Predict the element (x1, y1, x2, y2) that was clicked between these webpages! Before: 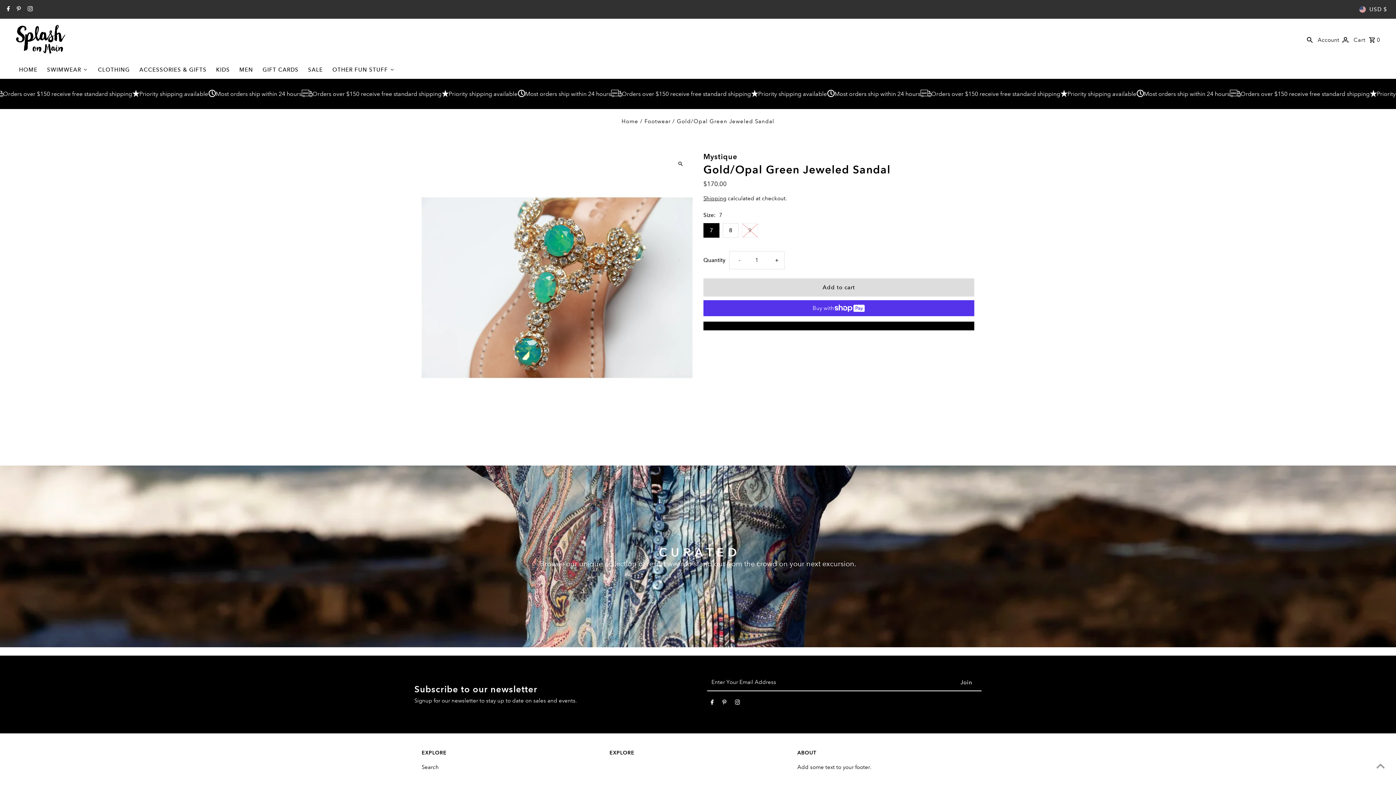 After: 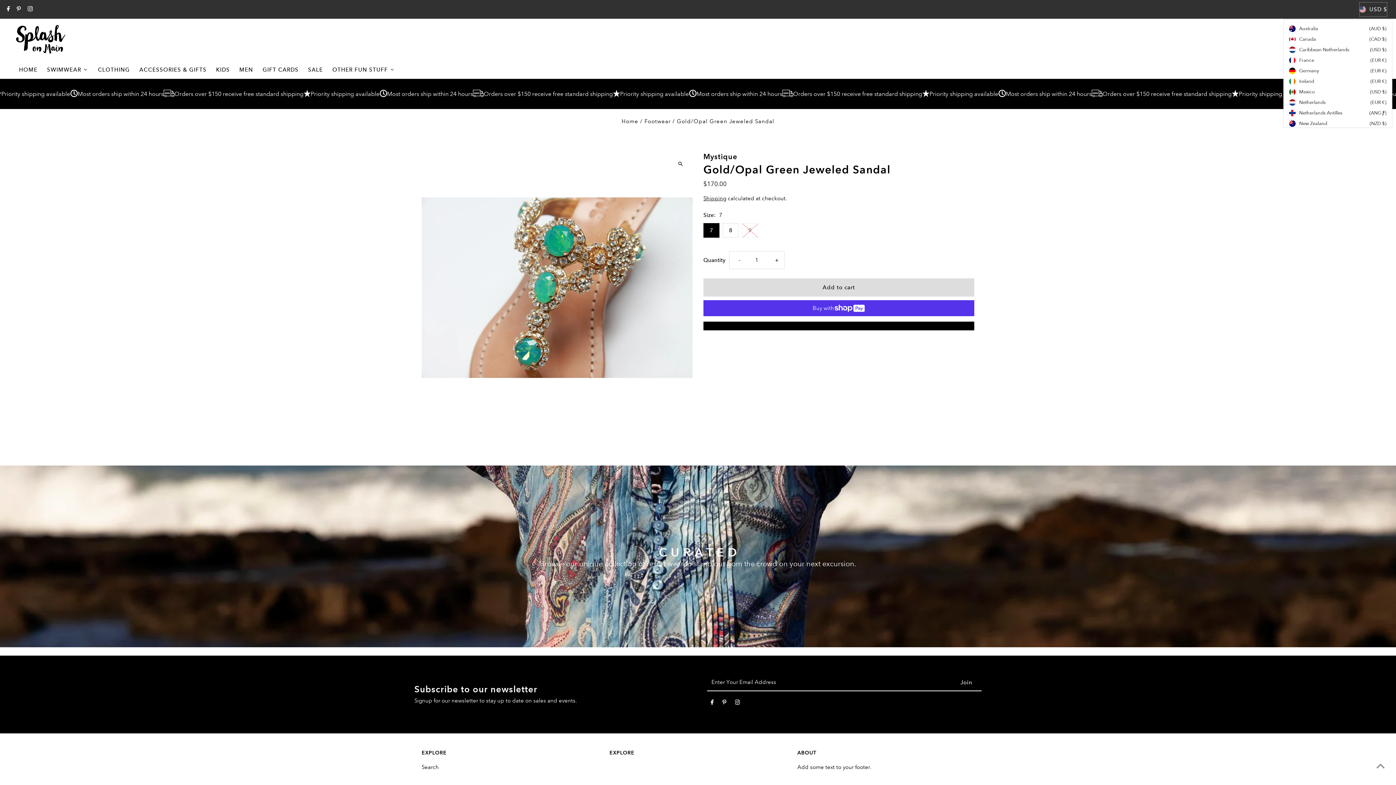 Action: label: USD $ bbox: (1359, 2, 1387, 16)